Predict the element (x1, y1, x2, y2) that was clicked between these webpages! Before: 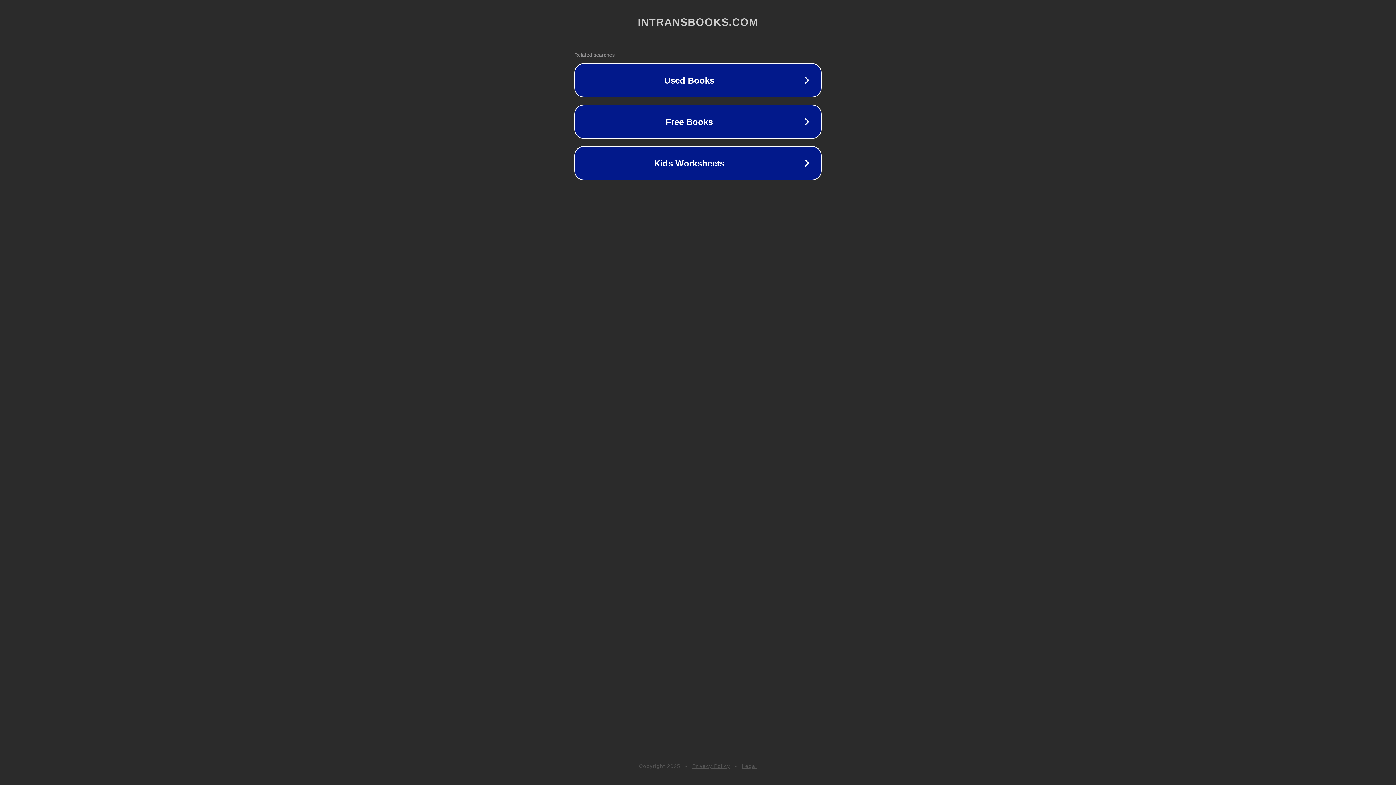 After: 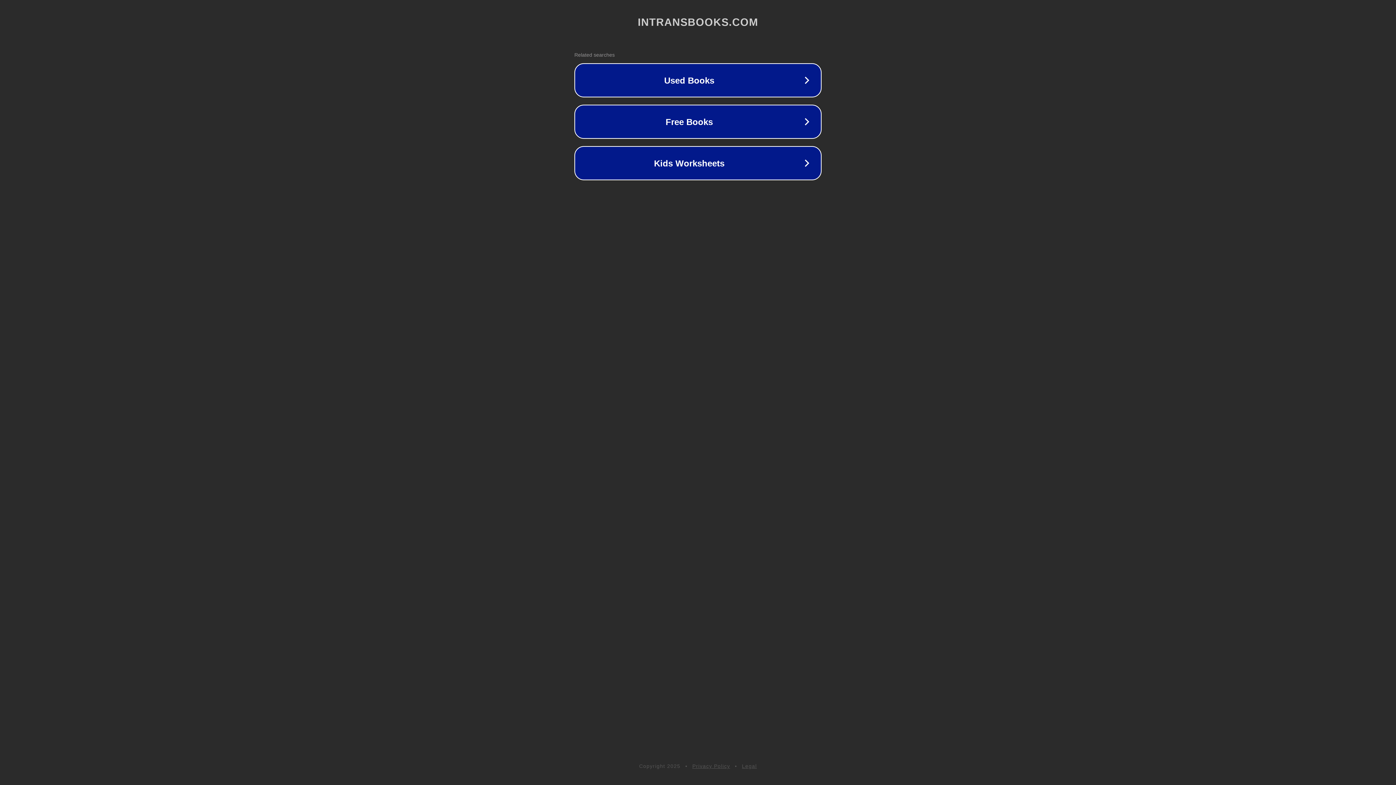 Action: label: Legal bbox: (742, 763, 757, 769)